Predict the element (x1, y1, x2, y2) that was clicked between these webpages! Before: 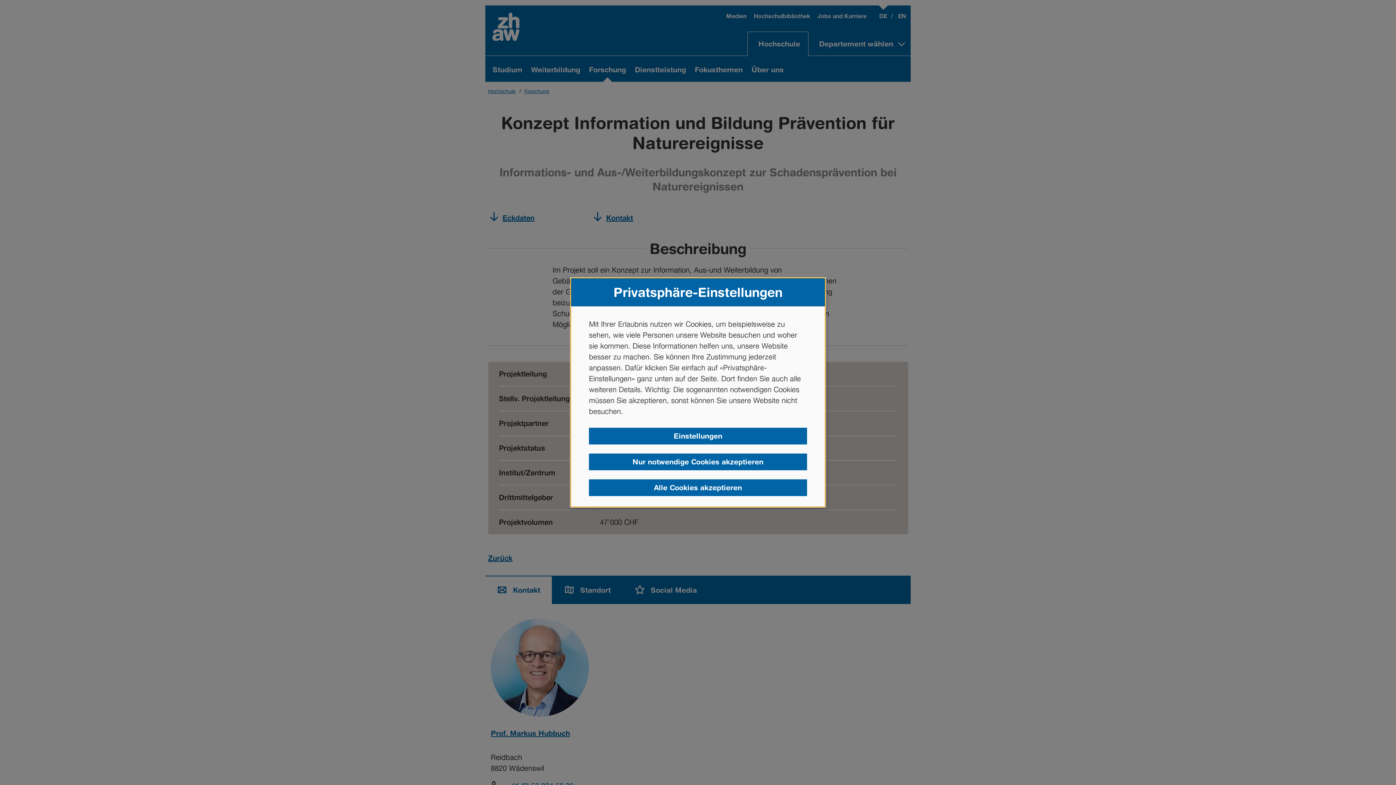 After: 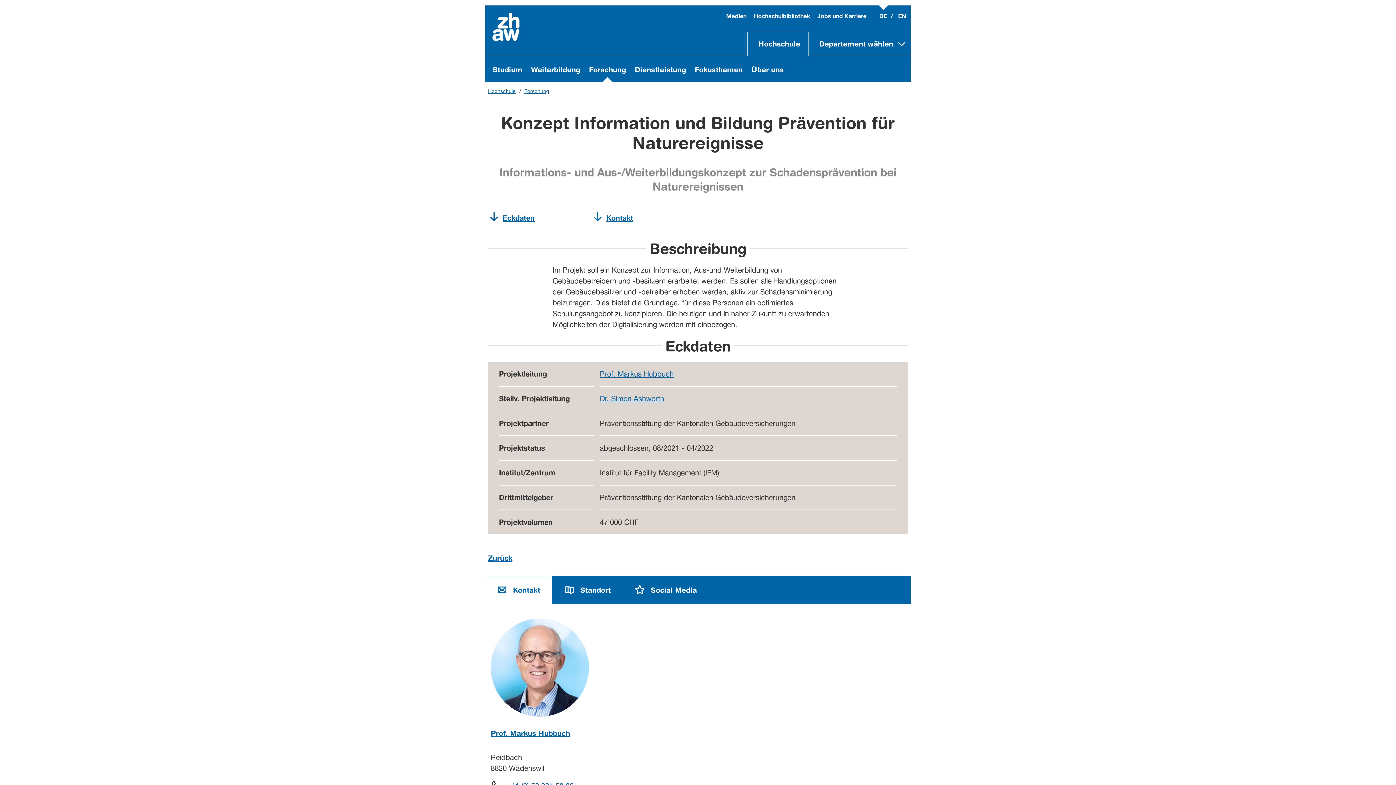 Action: bbox: (589, 453, 807, 470) label: Nur notwendige Cookies akzeptieren